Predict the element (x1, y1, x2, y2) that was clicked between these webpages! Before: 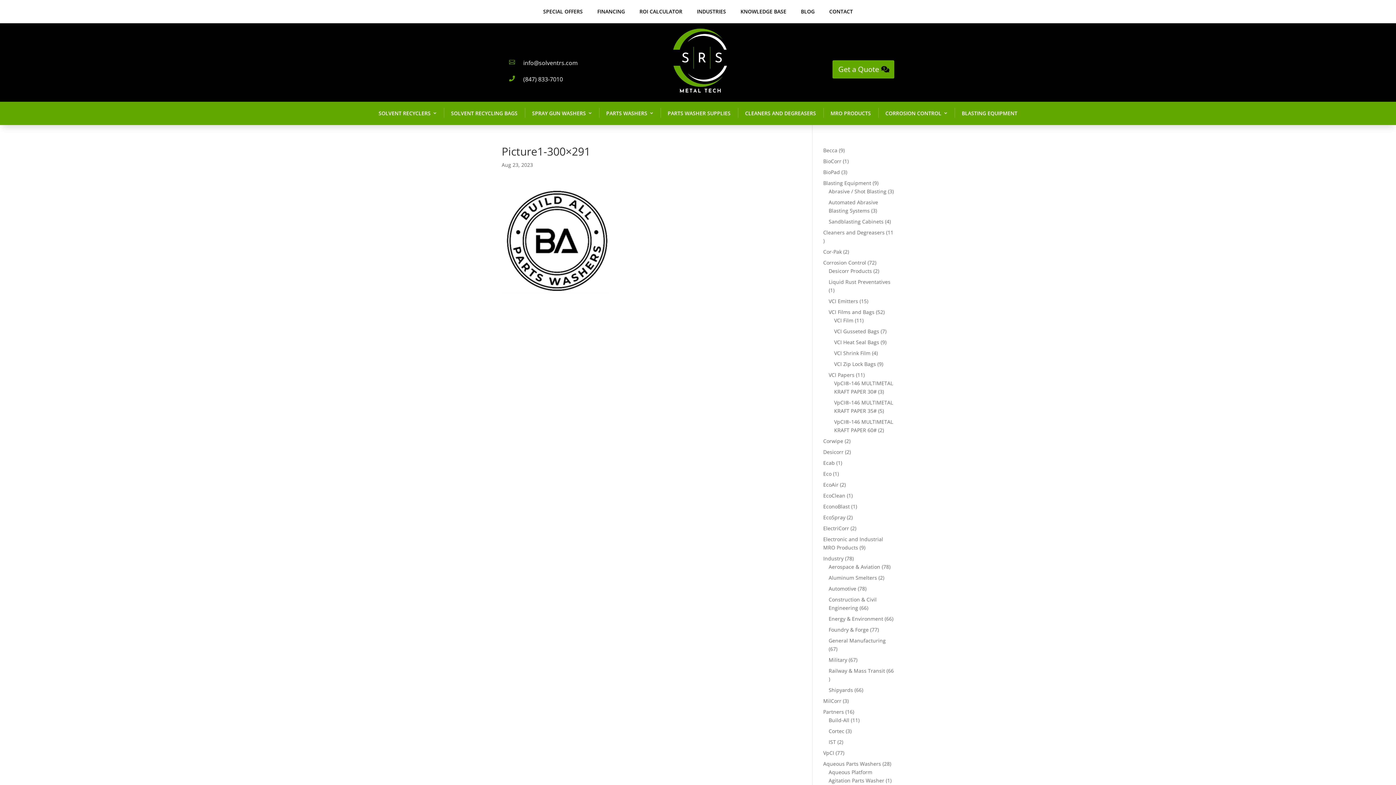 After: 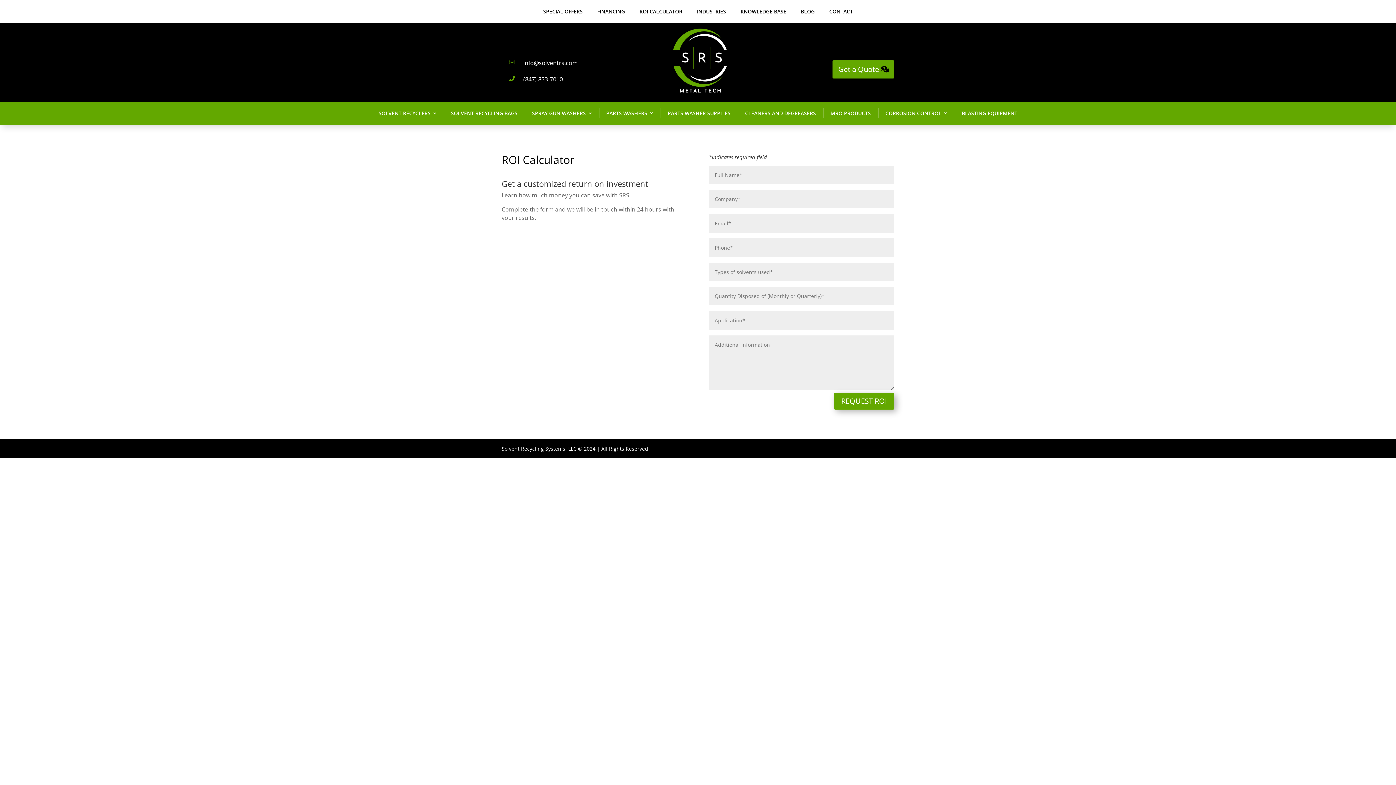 Action: bbox: (632, 0, 689, 23) label: ROI CALCULATOR